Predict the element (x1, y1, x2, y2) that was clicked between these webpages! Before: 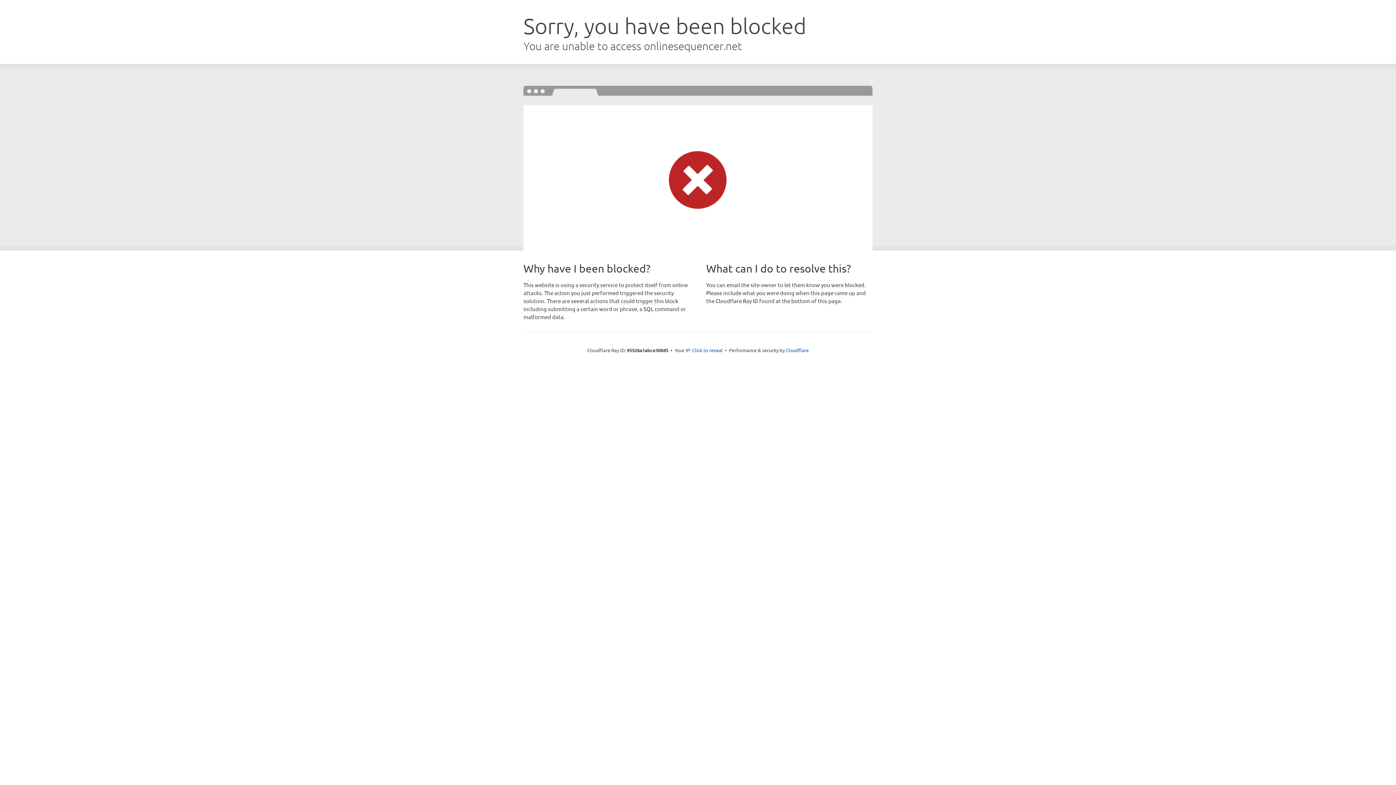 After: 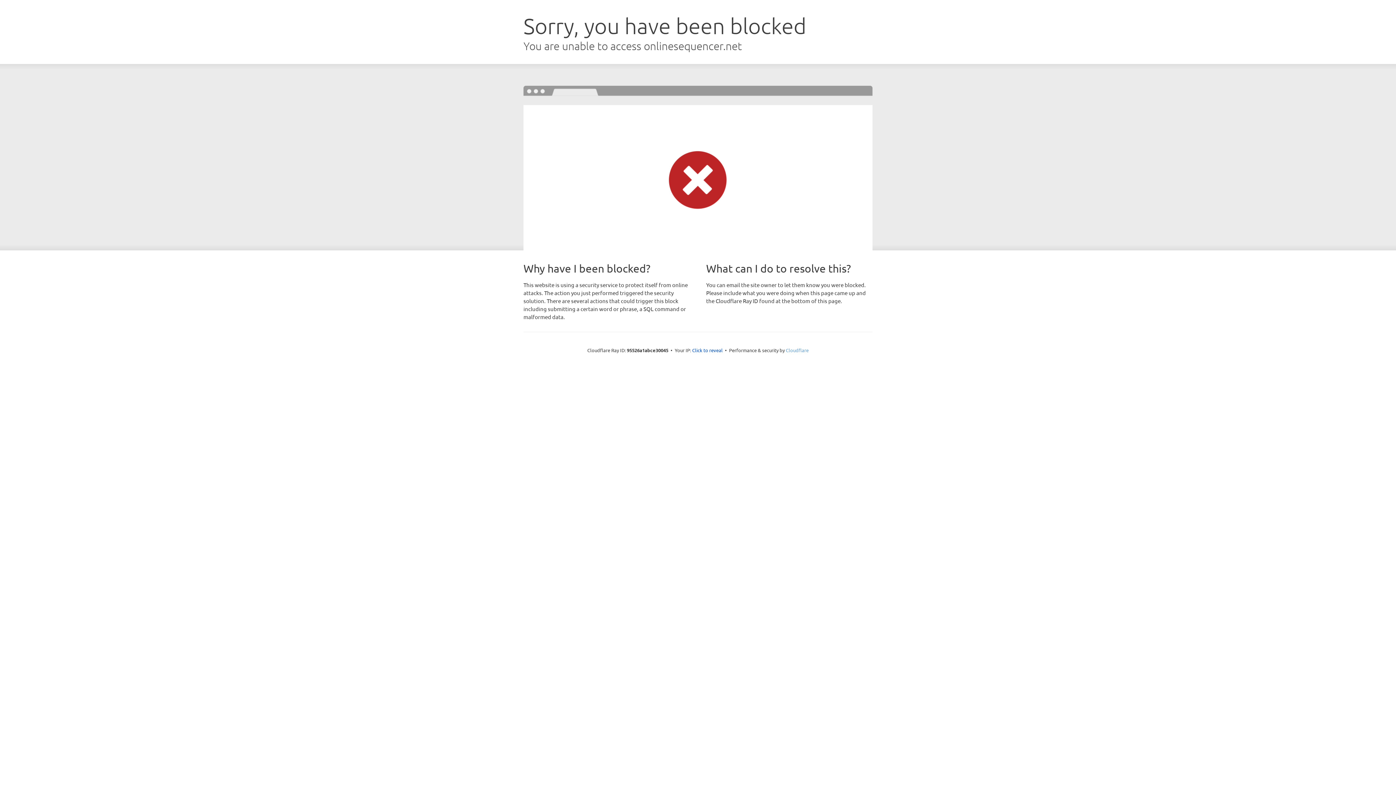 Action: bbox: (786, 347, 808, 353) label: Cloudflare